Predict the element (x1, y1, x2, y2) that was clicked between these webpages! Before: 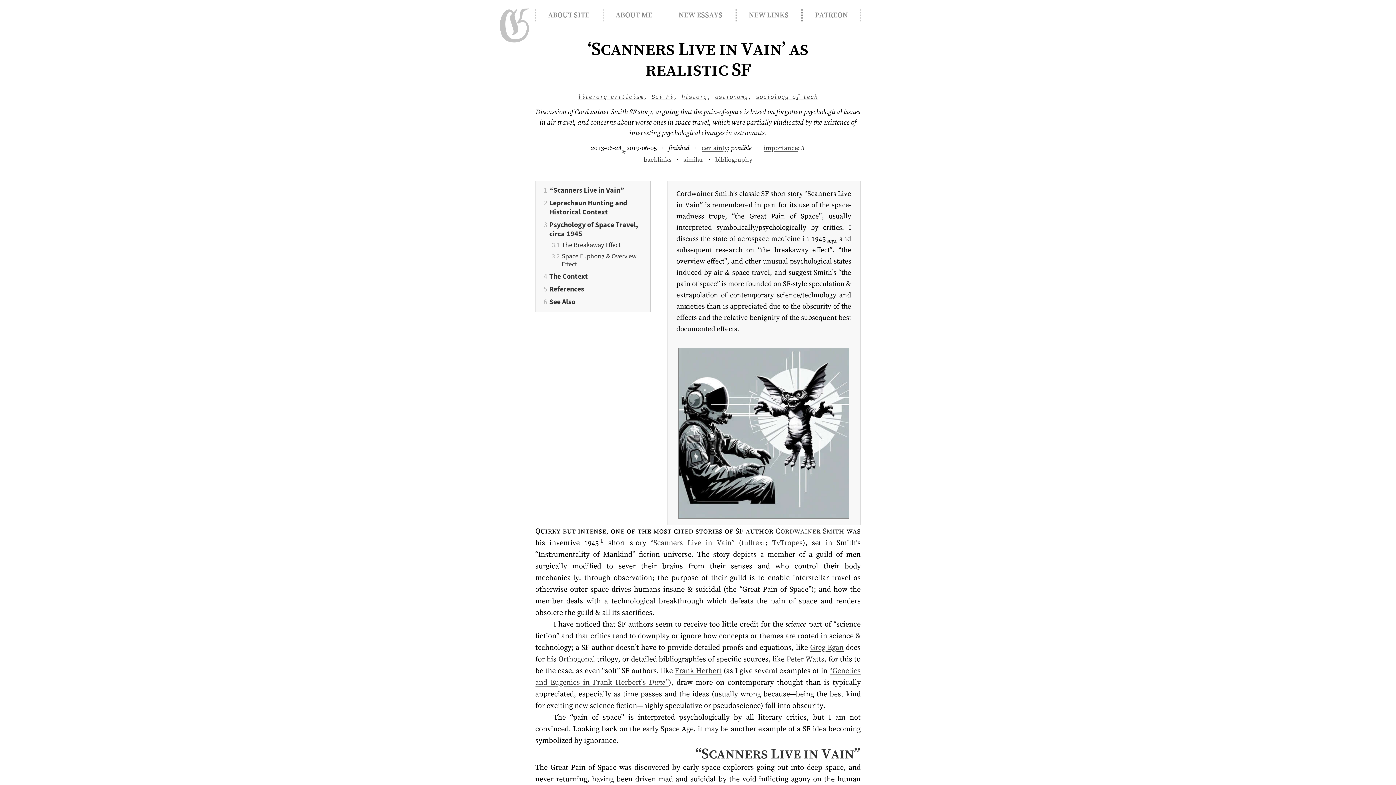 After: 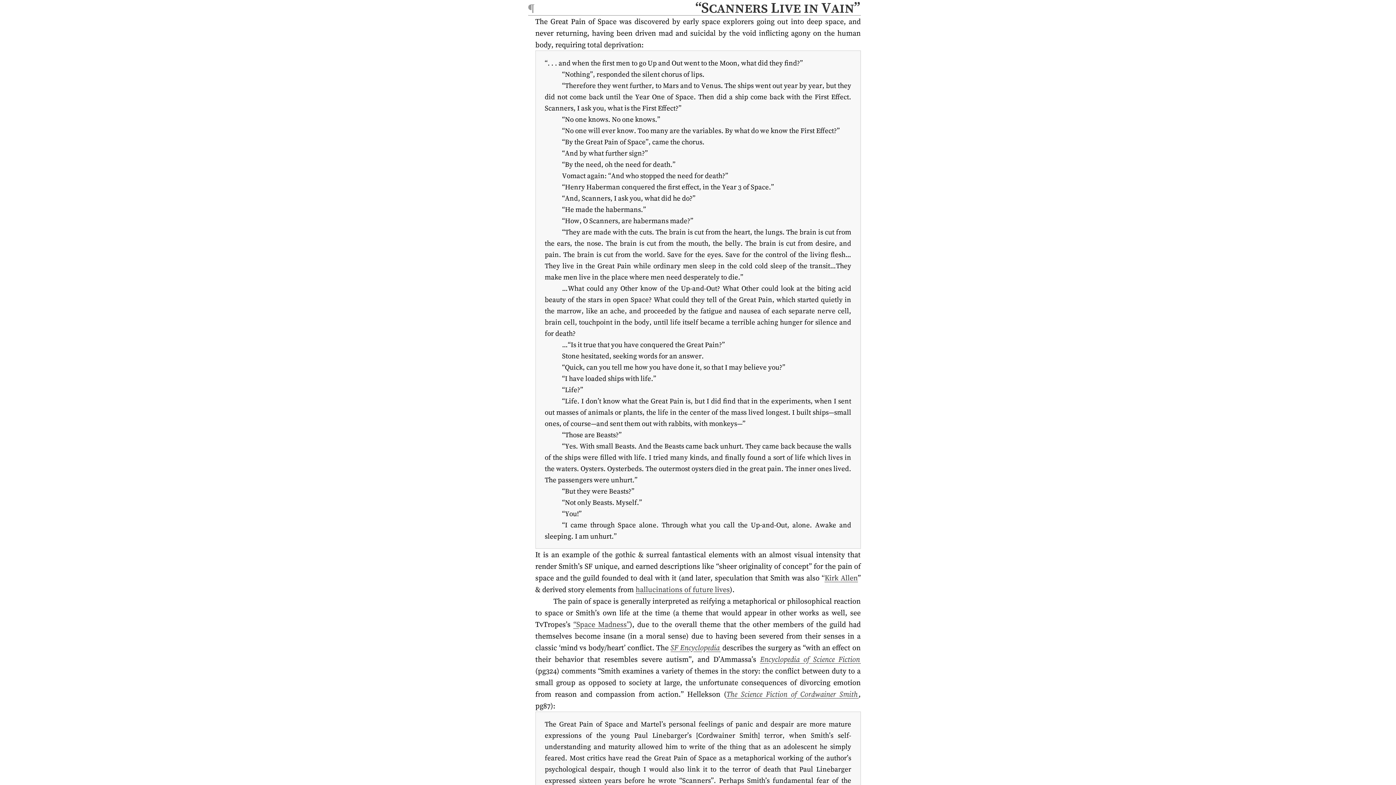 Action: bbox: (549, 185, 644, 195) label: “Scanners Live in Vain”